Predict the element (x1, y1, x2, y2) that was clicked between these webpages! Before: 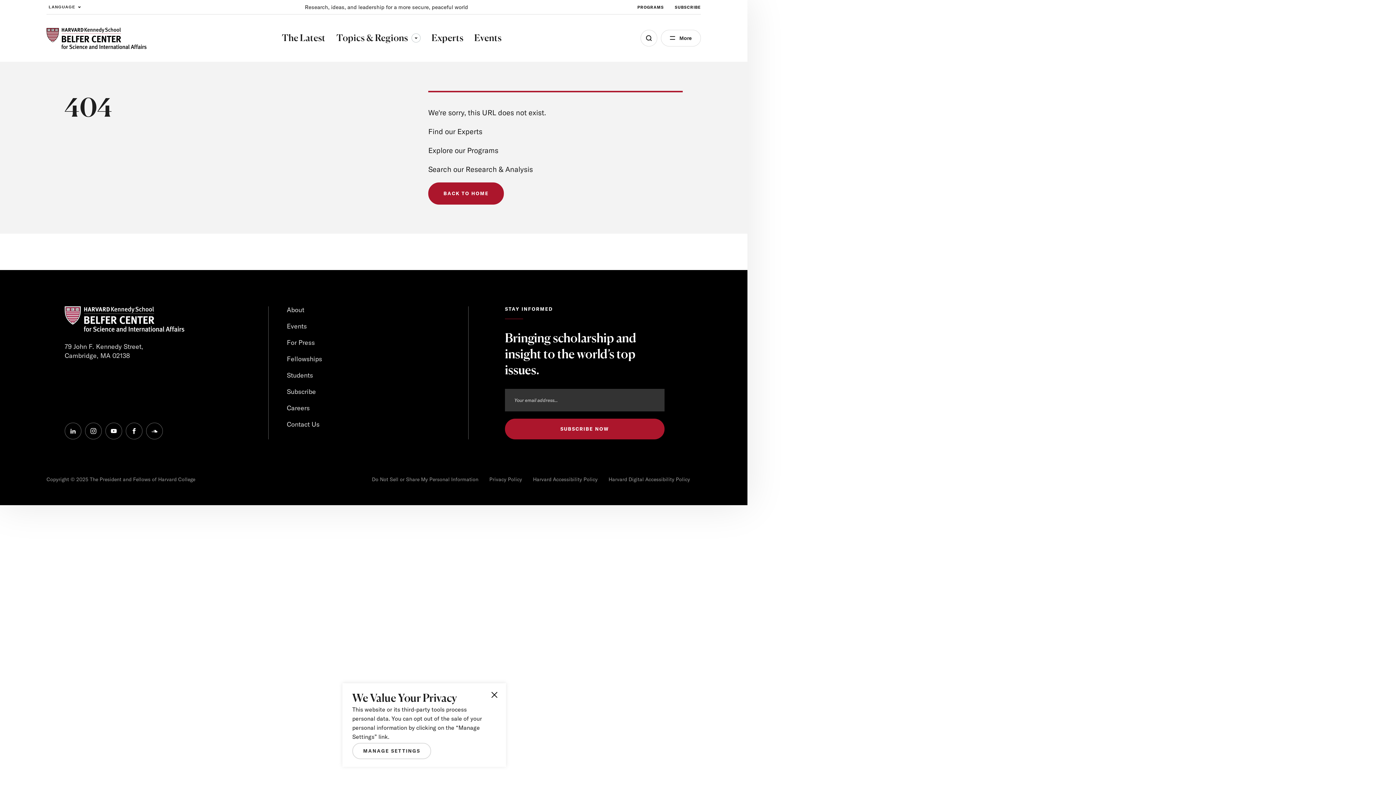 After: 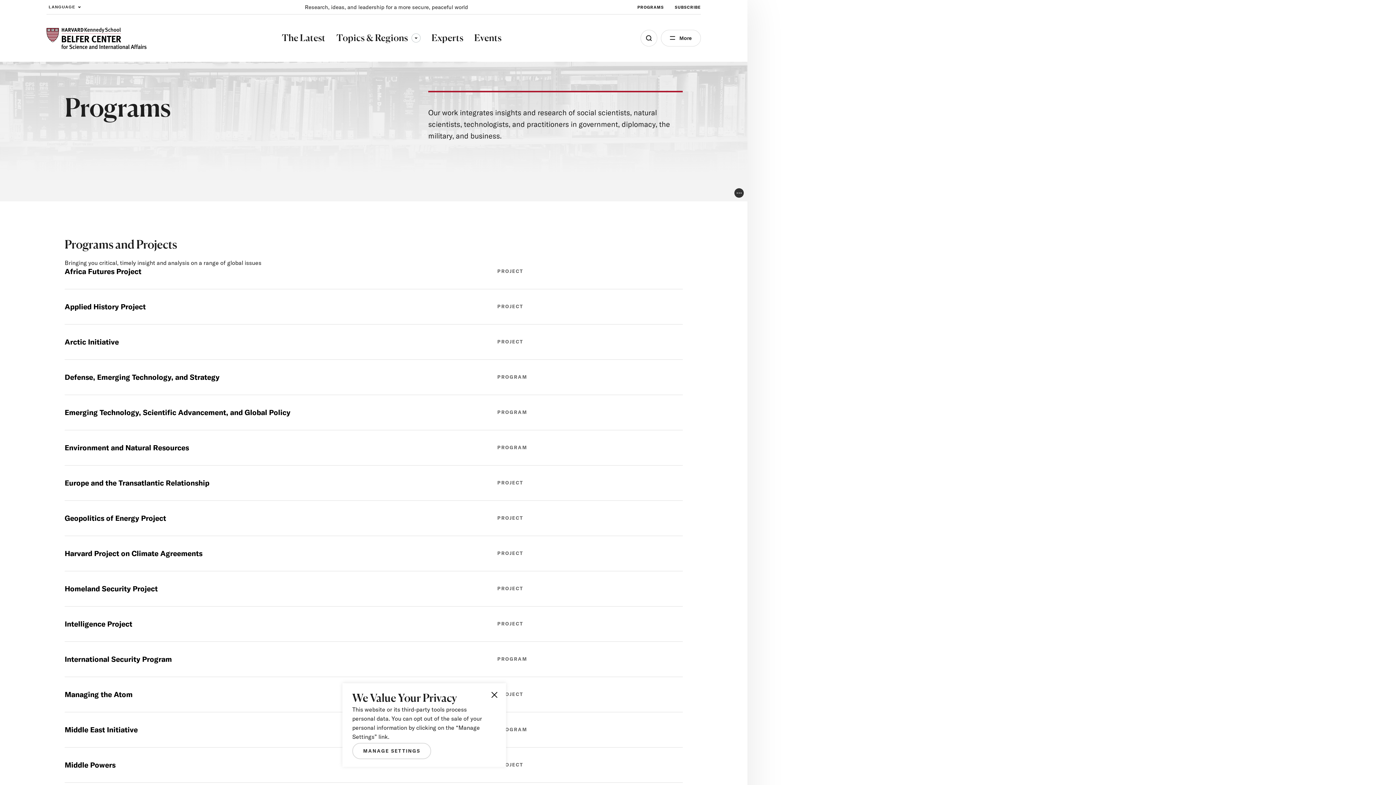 Action: label: PROGRAMS bbox: (637, 0, 664, 14)